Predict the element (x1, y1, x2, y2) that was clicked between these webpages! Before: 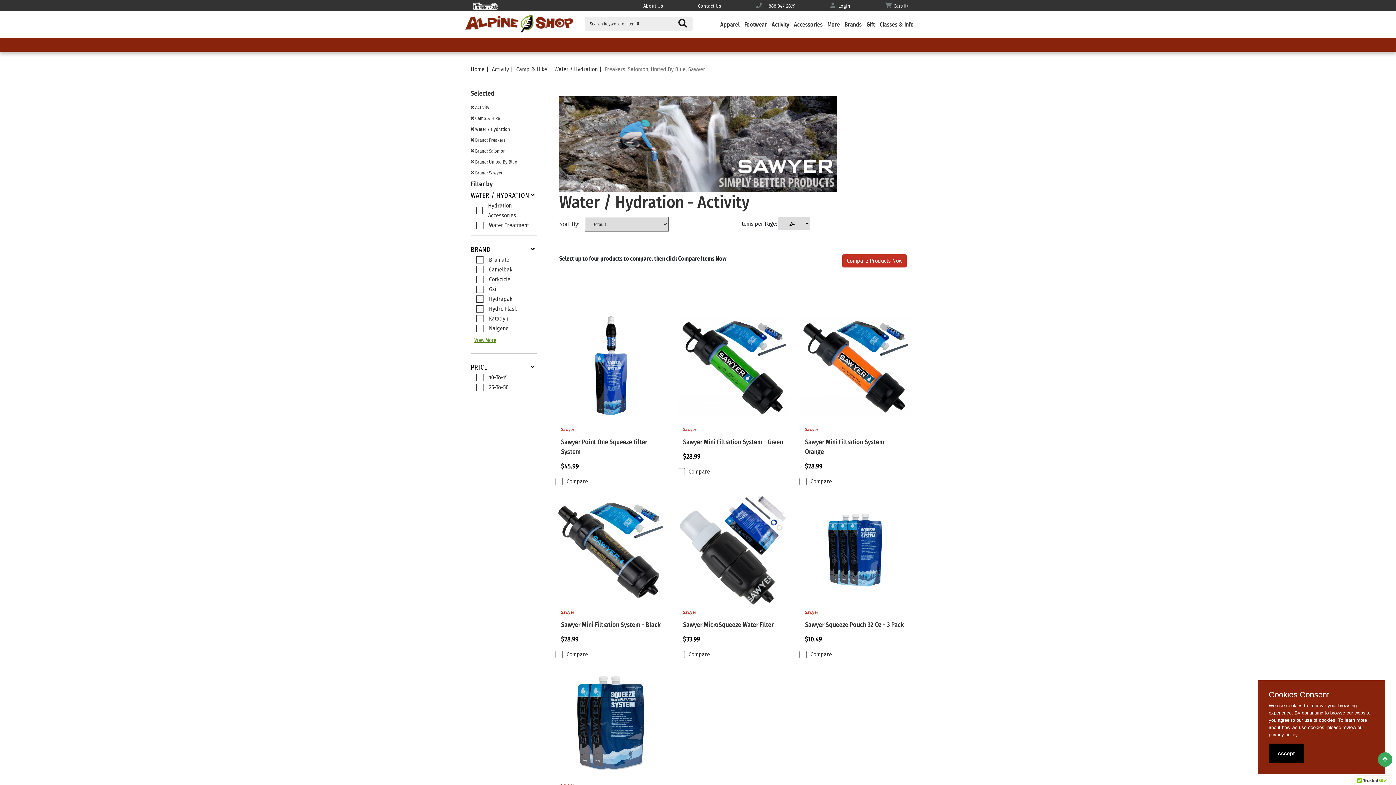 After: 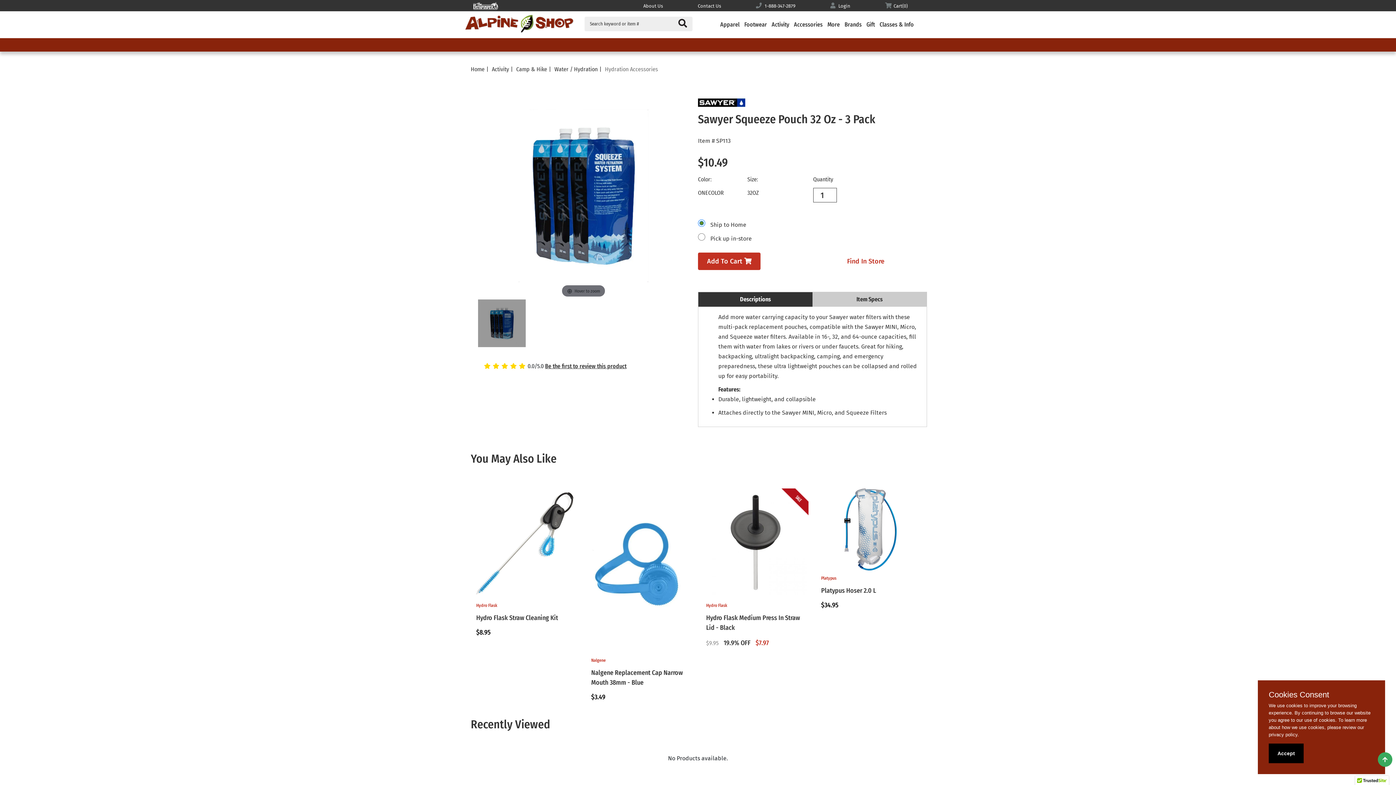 Action: bbox: (799, 496, 910, 649) label: Sawyer
Sawyer Squeeze Pouch 32 Oz - 3 Pack
$10.49